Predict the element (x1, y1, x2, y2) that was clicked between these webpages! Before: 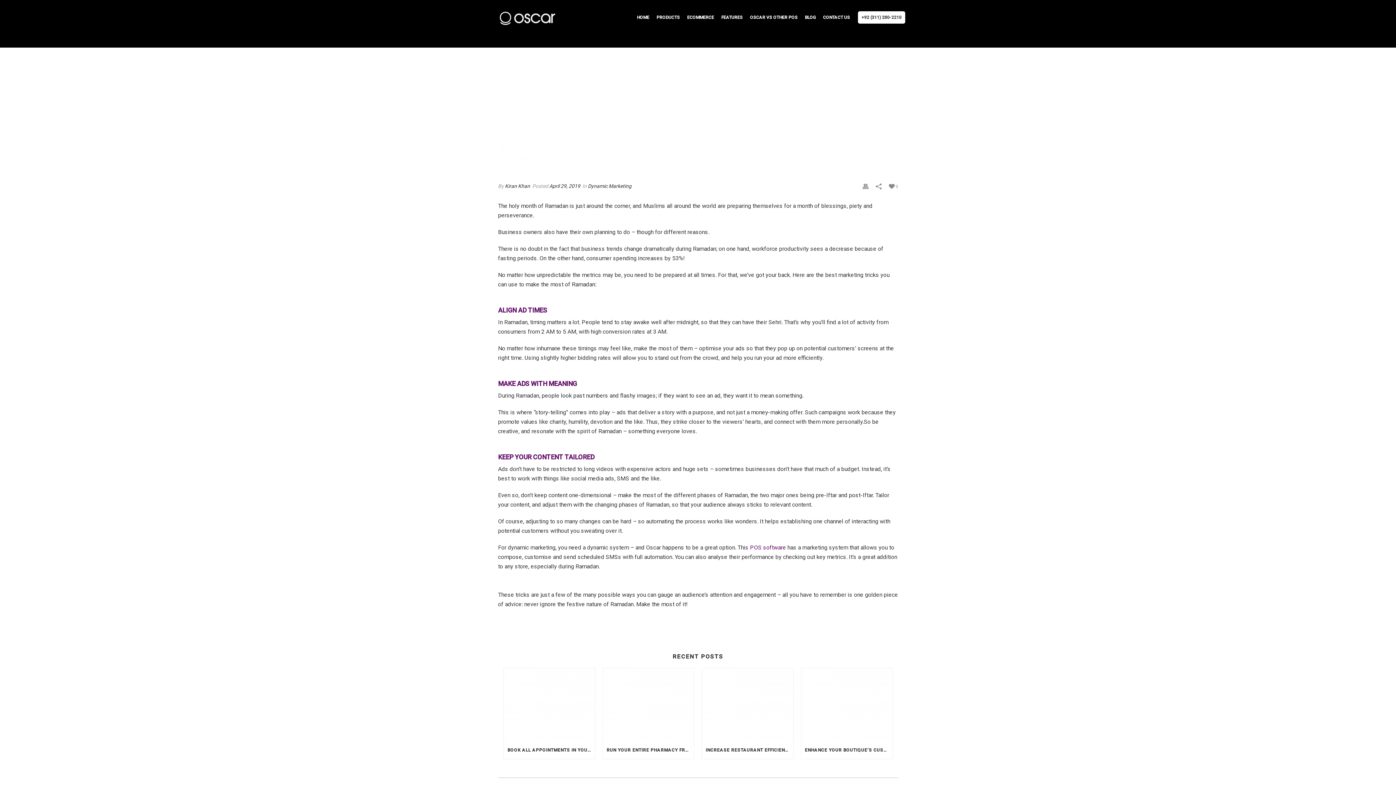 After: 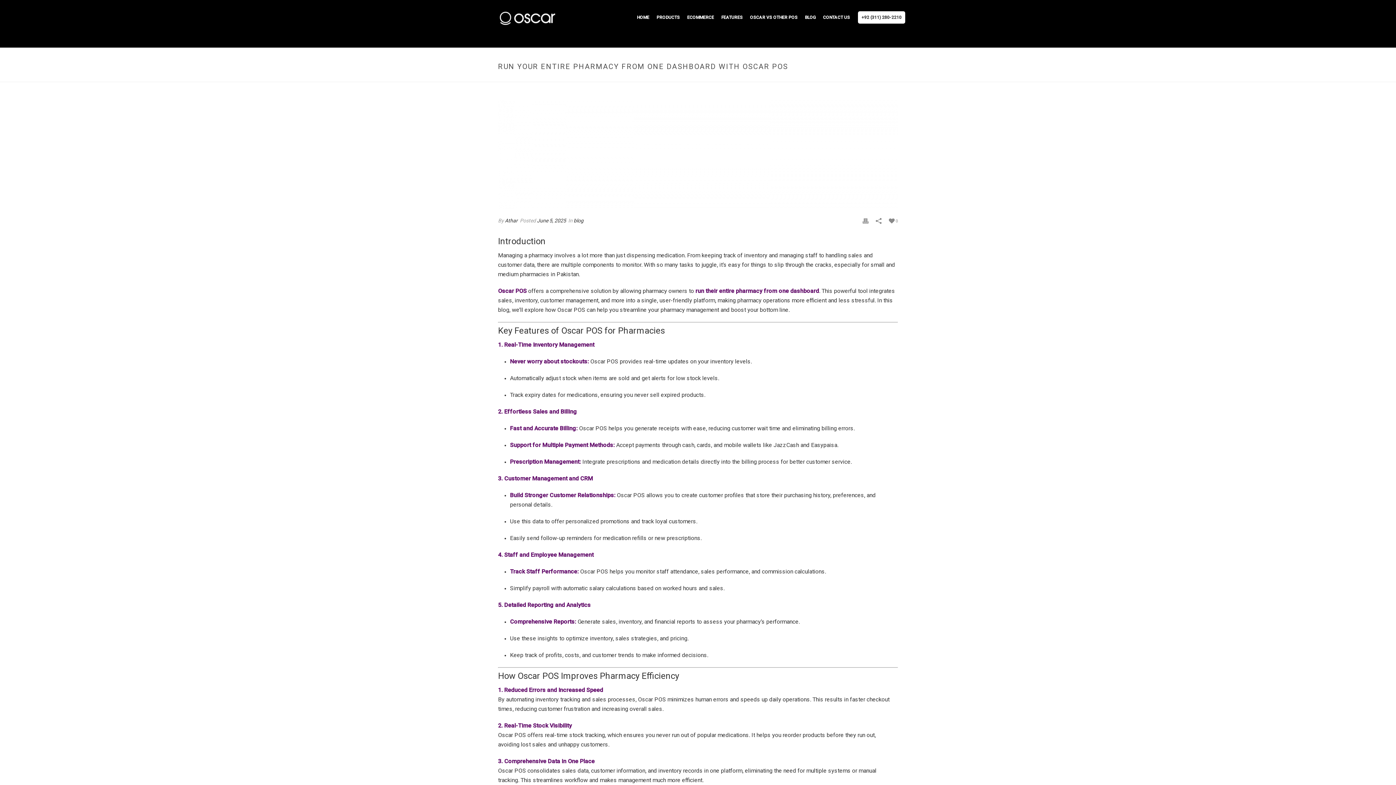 Action: bbox: (603, 741, 694, 759) label: RUN YOUR ENTIRE PHARMACY FROM ONE DASHBOARD WITH OSCAR POS